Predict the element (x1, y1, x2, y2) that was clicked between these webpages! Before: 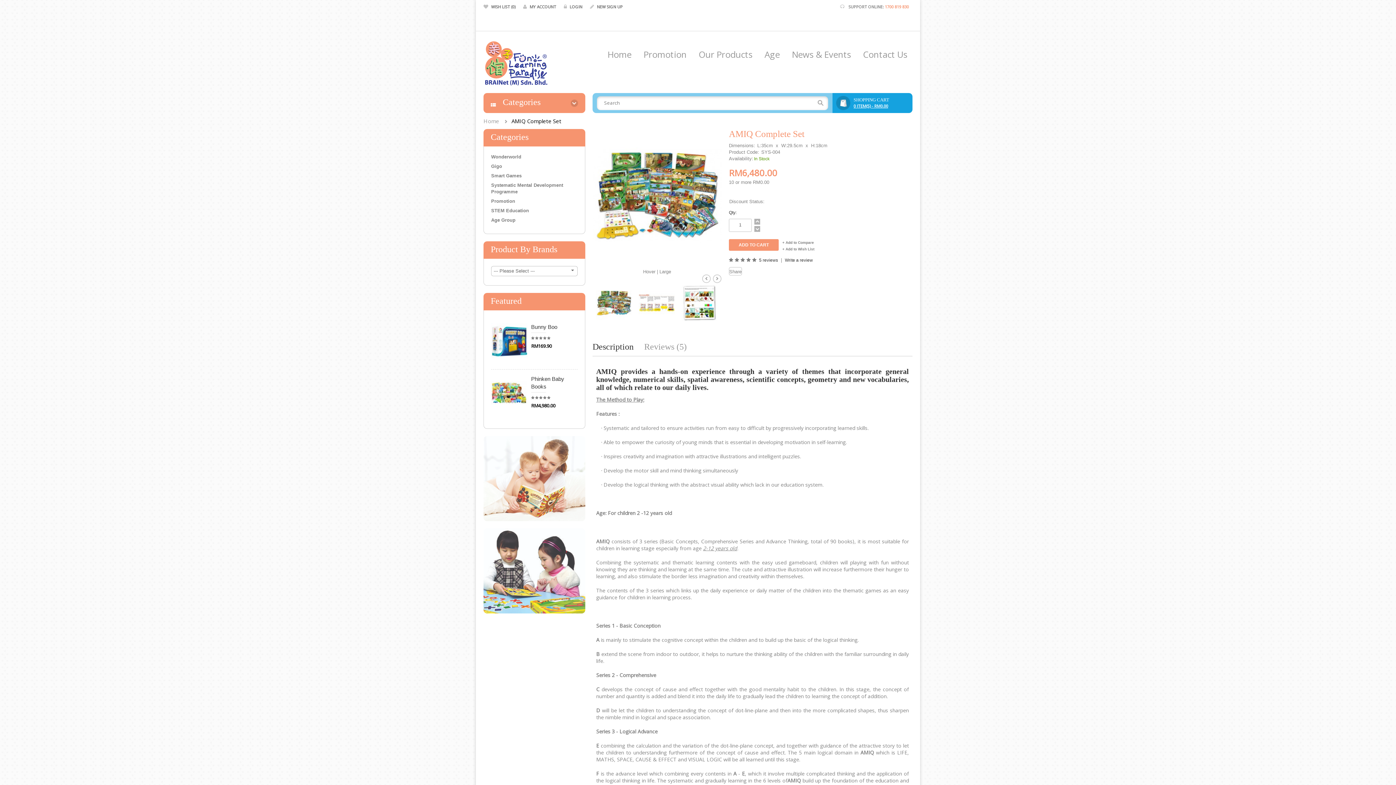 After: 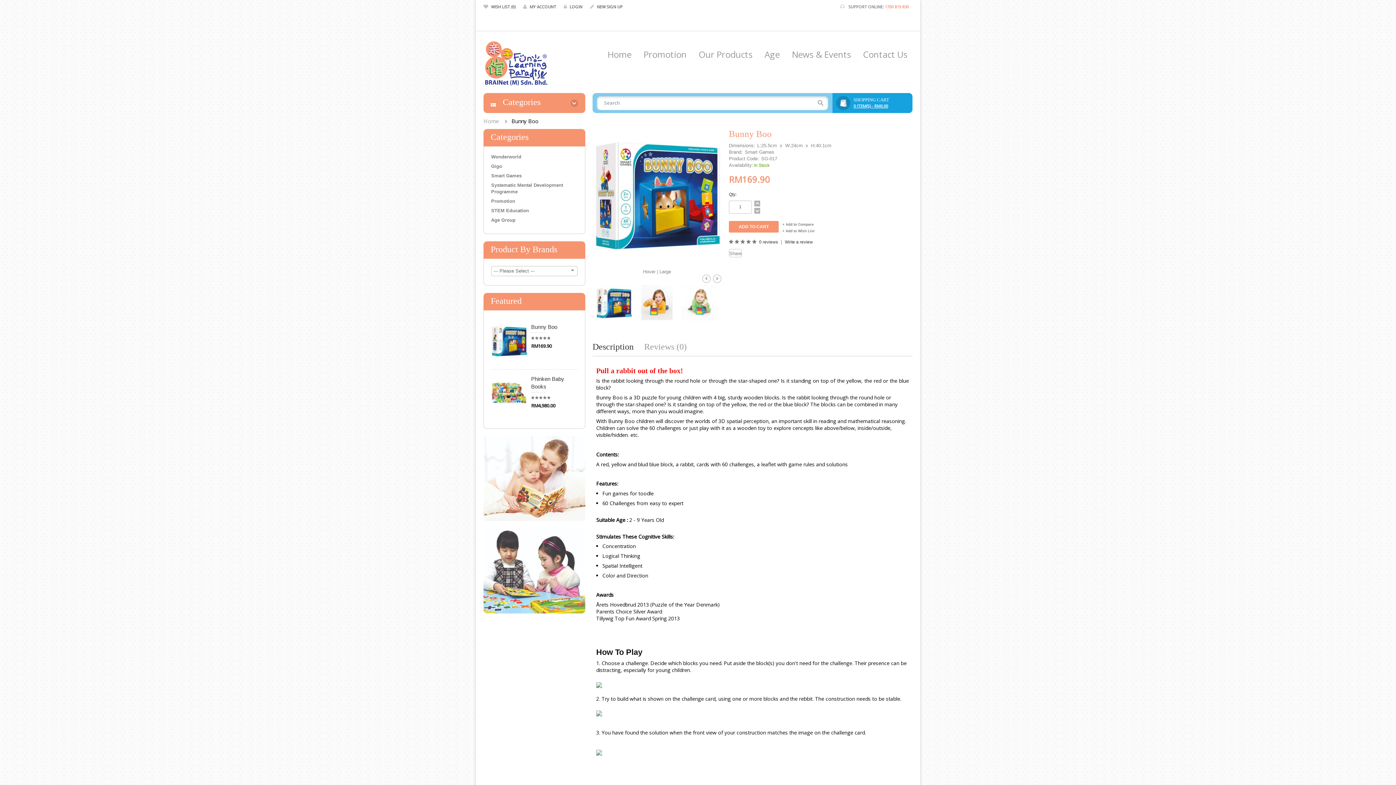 Action: bbox: (491, 338, 527, 343)